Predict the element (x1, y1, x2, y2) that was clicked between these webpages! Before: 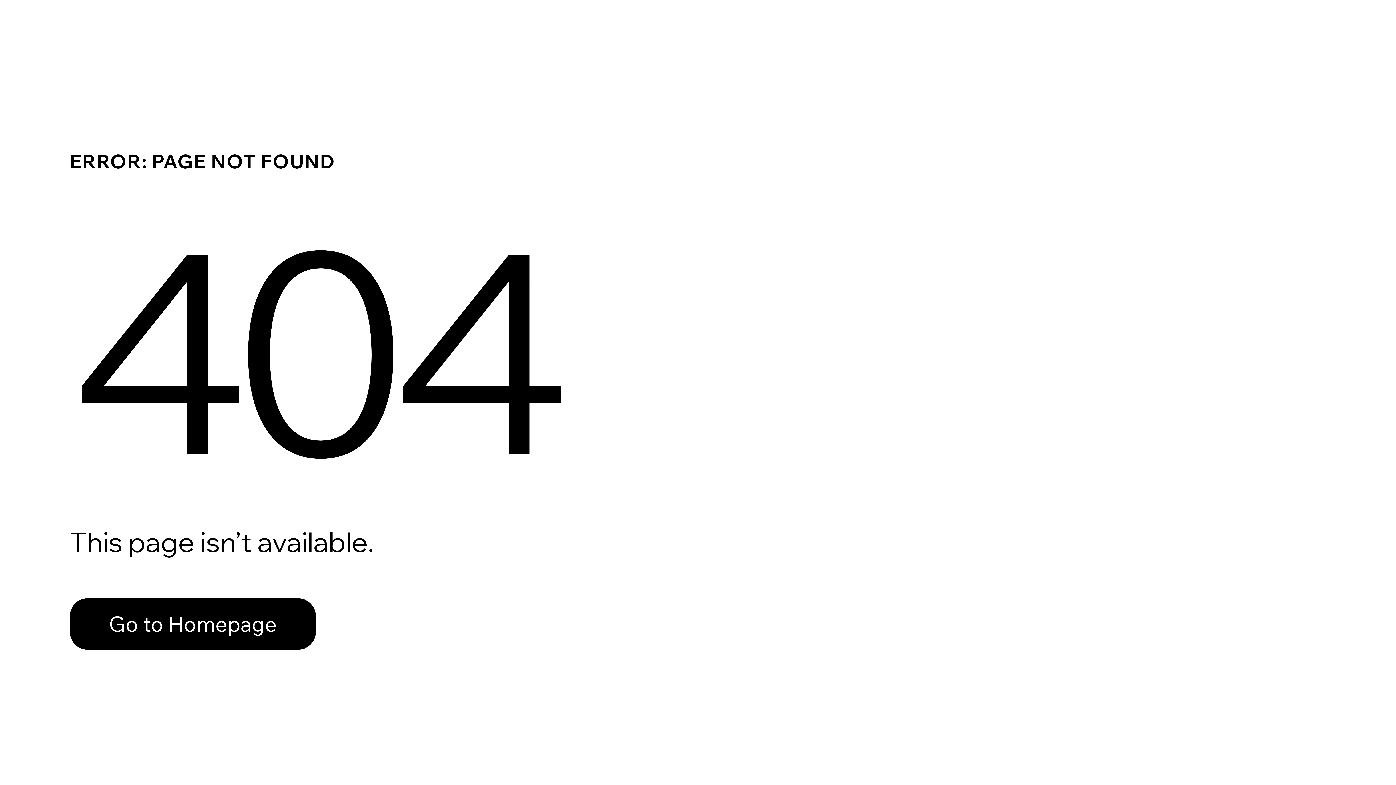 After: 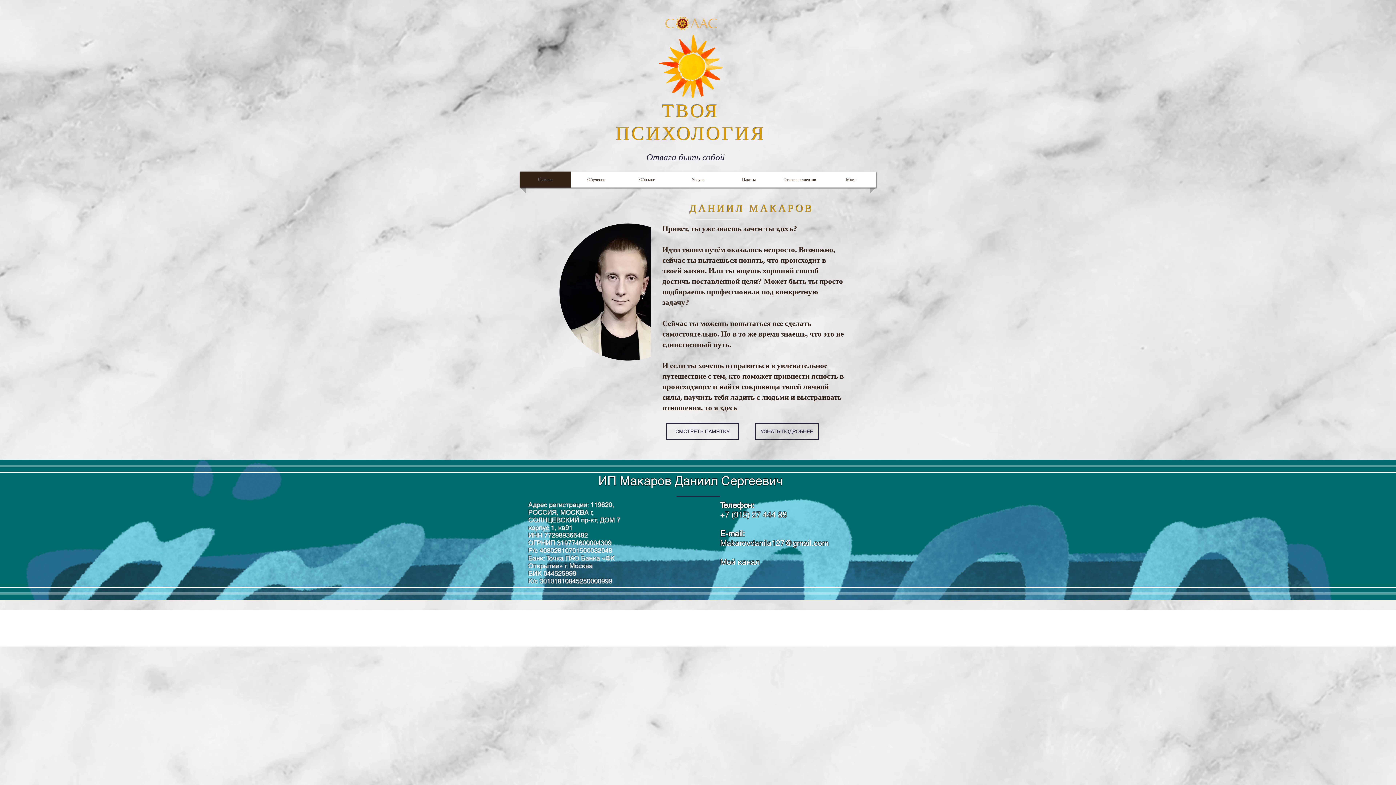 Action: bbox: (69, 598, 316, 650) label: Go to Homepage